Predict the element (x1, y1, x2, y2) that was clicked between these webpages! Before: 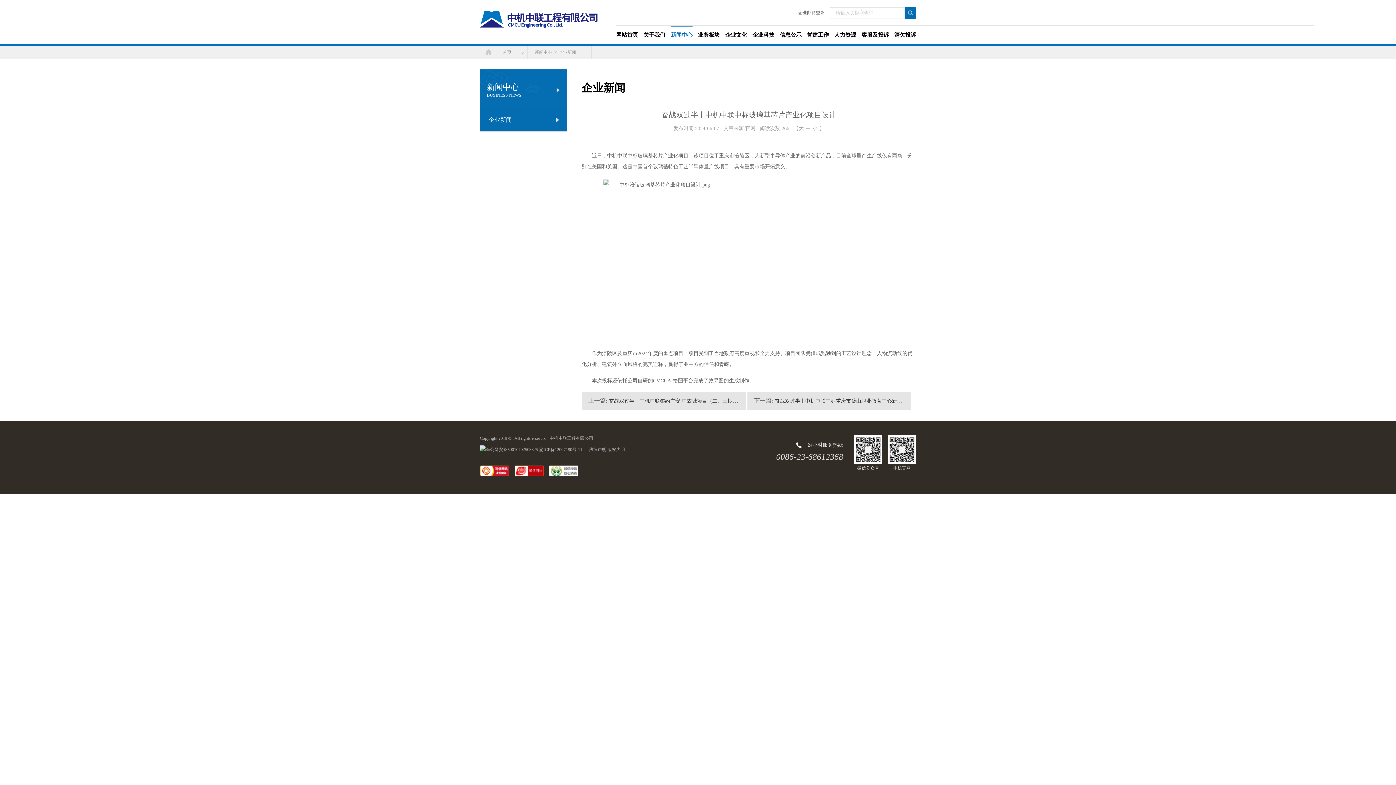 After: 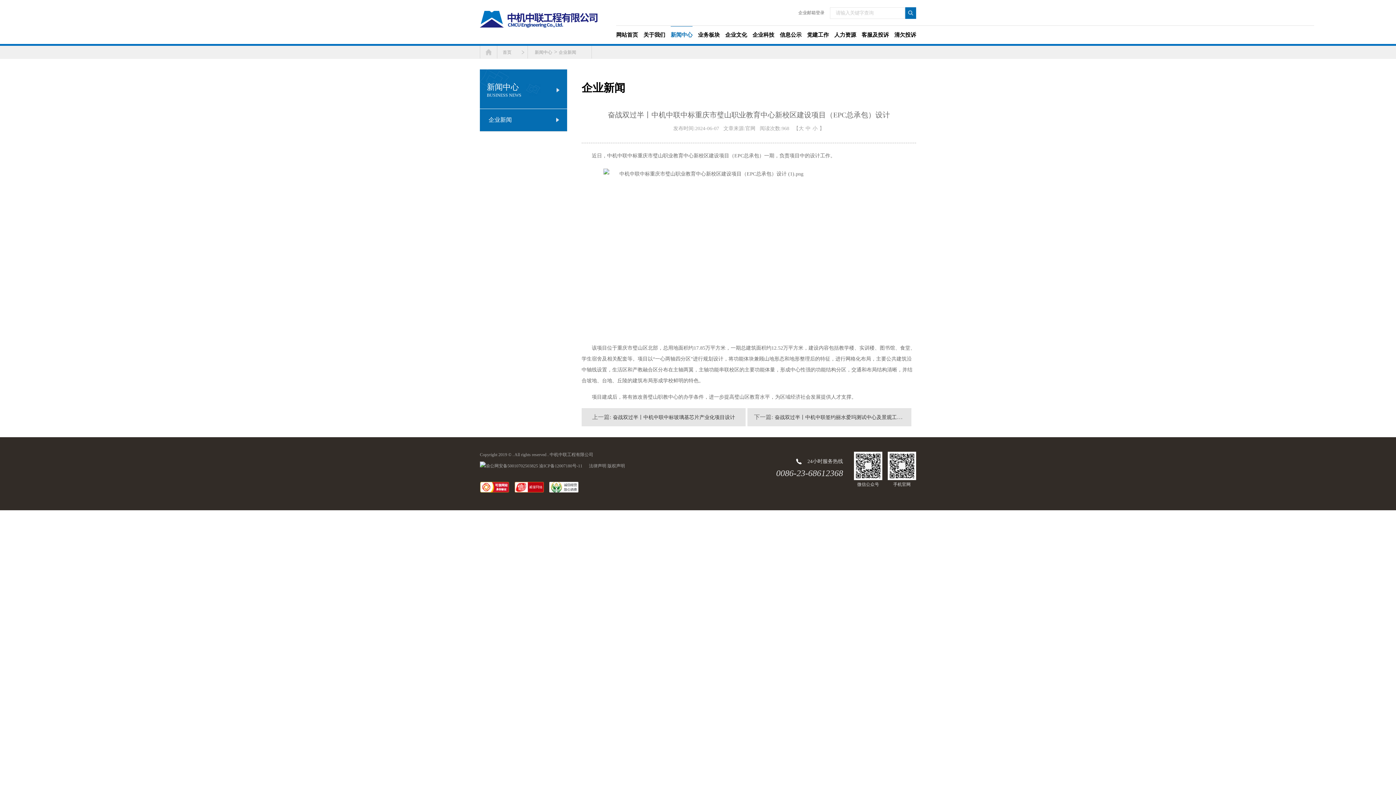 Action: label: 奋战双过半丨中机中联中标重庆市璧山职业教育中心新校区建设项目（EPC总承包）设计 bbox: (774, 397, 972, 404)